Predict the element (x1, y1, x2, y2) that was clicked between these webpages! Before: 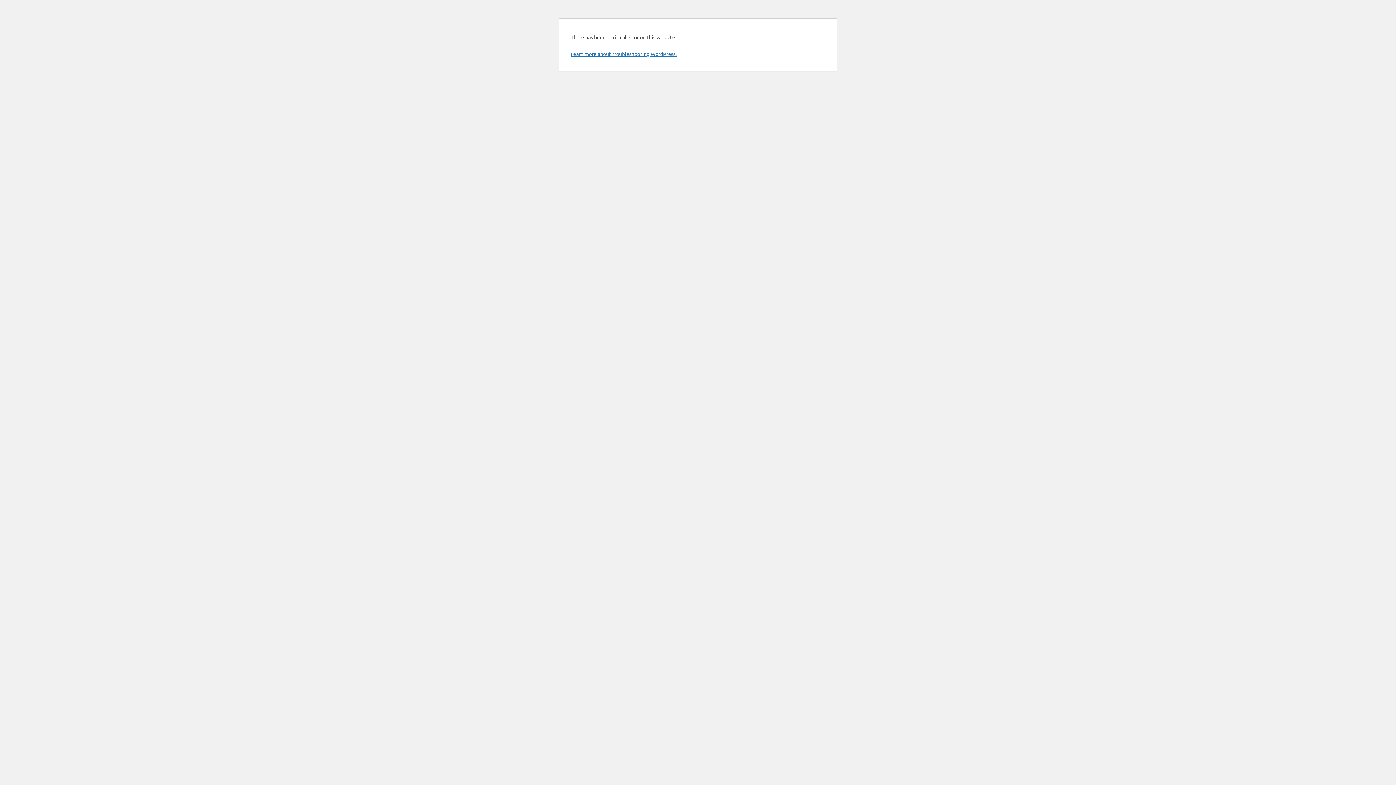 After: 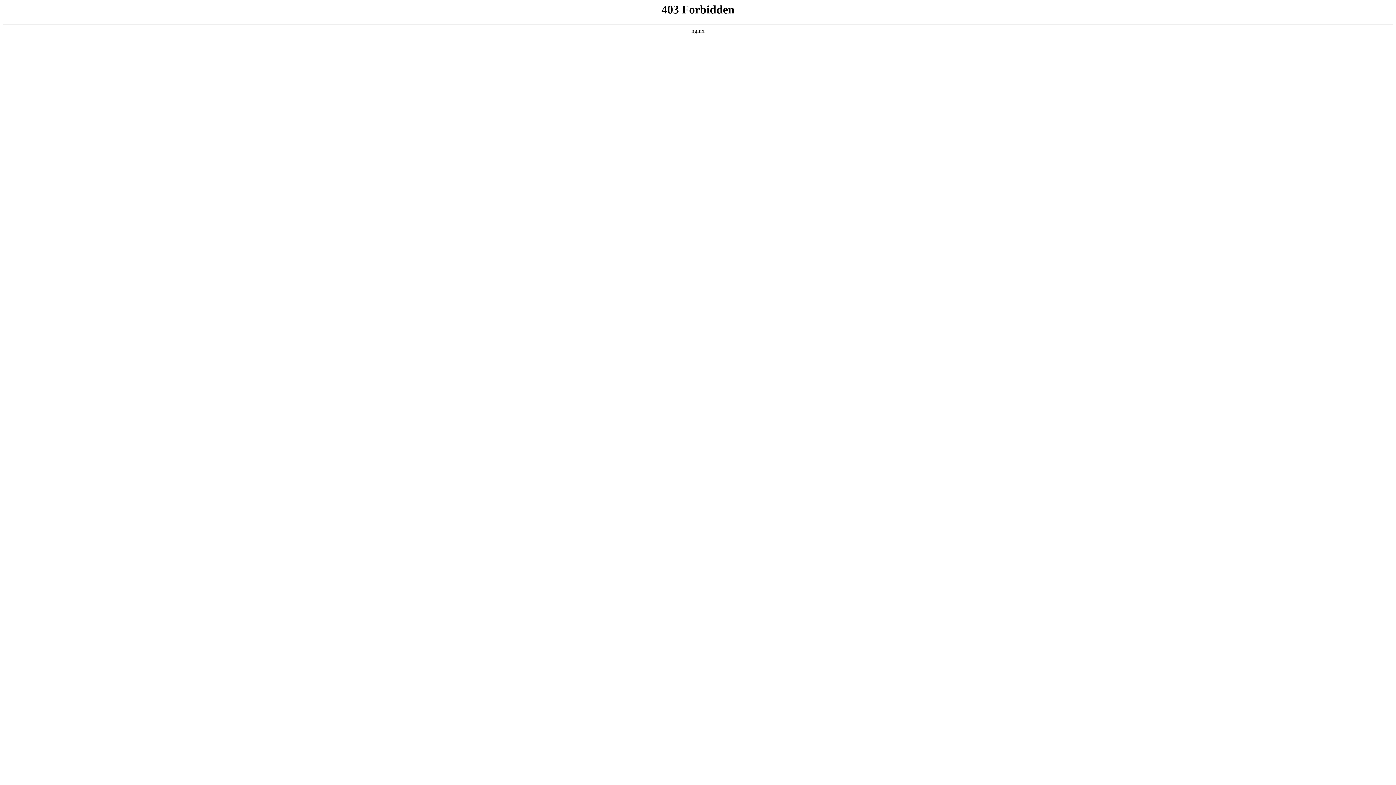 Action: bbox: (570, 50, 676, 57) label: Learn more about troubleshooting WordPress.